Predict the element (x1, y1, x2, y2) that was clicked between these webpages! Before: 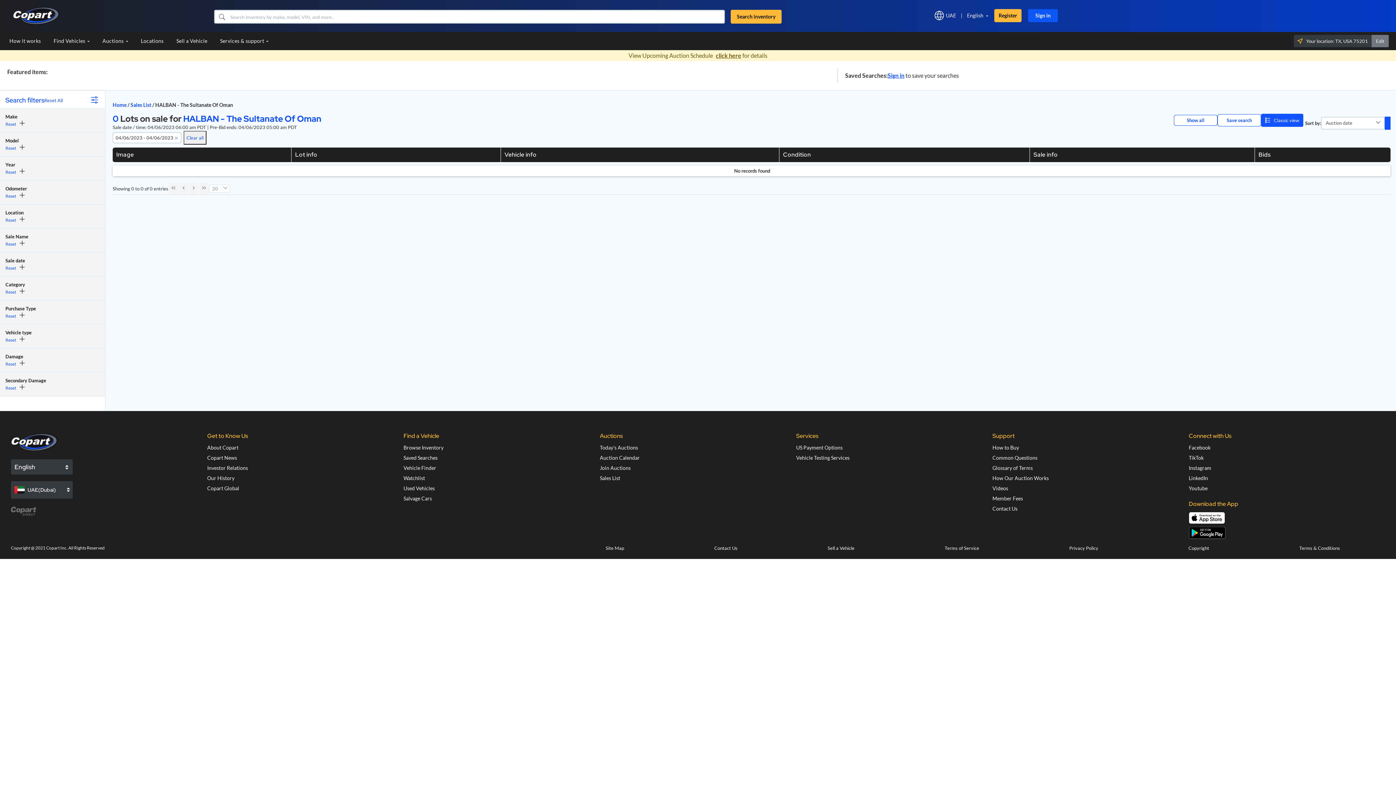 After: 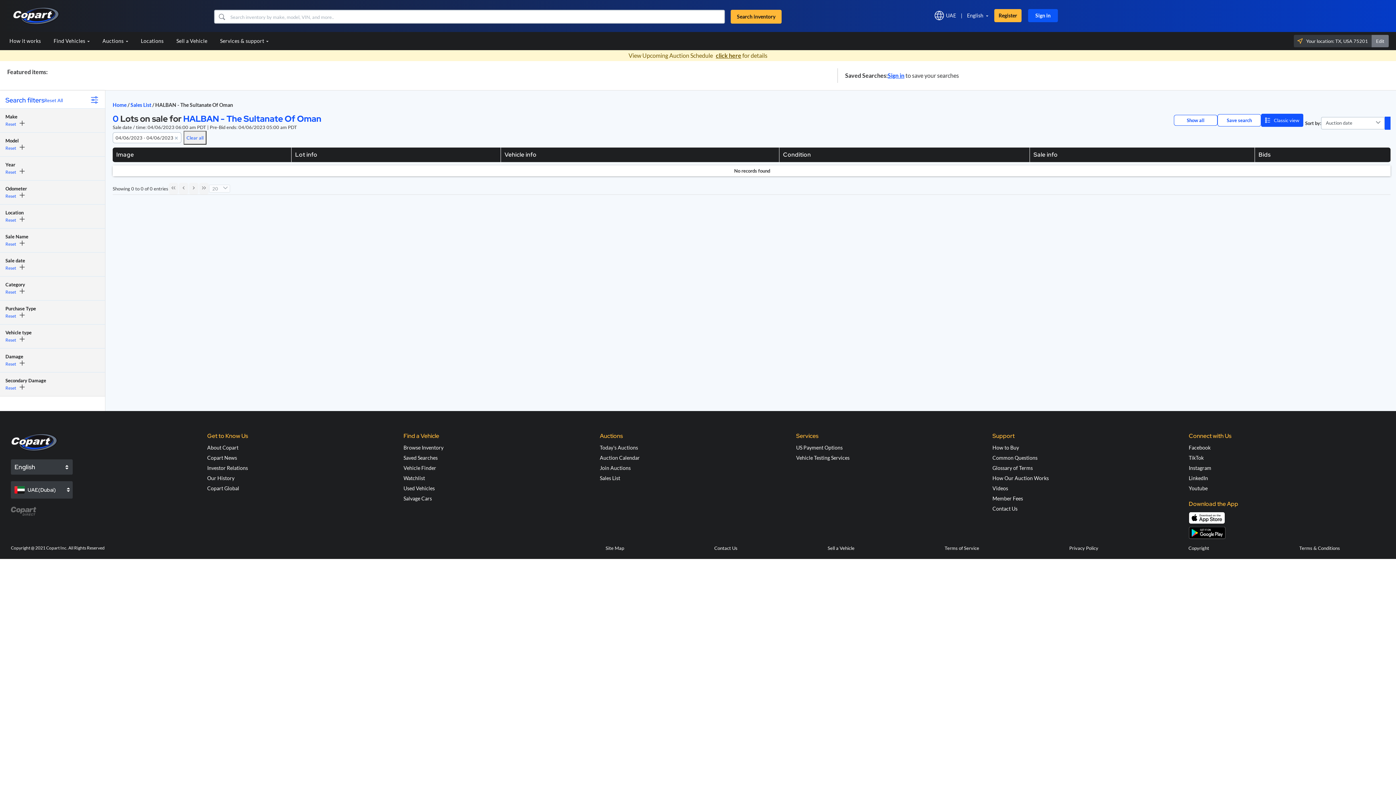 Action: label: Edit bbox: (1372, 34, 1389, 47)